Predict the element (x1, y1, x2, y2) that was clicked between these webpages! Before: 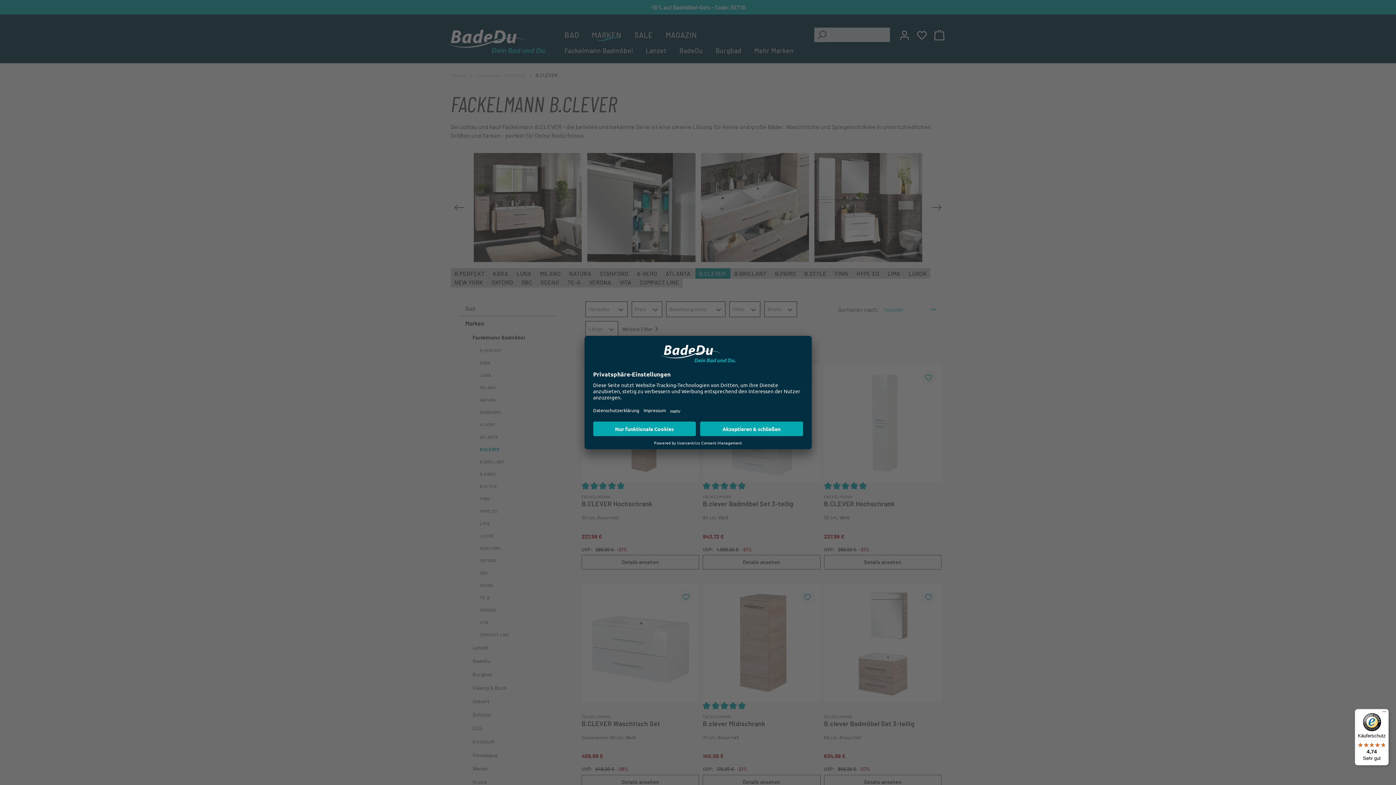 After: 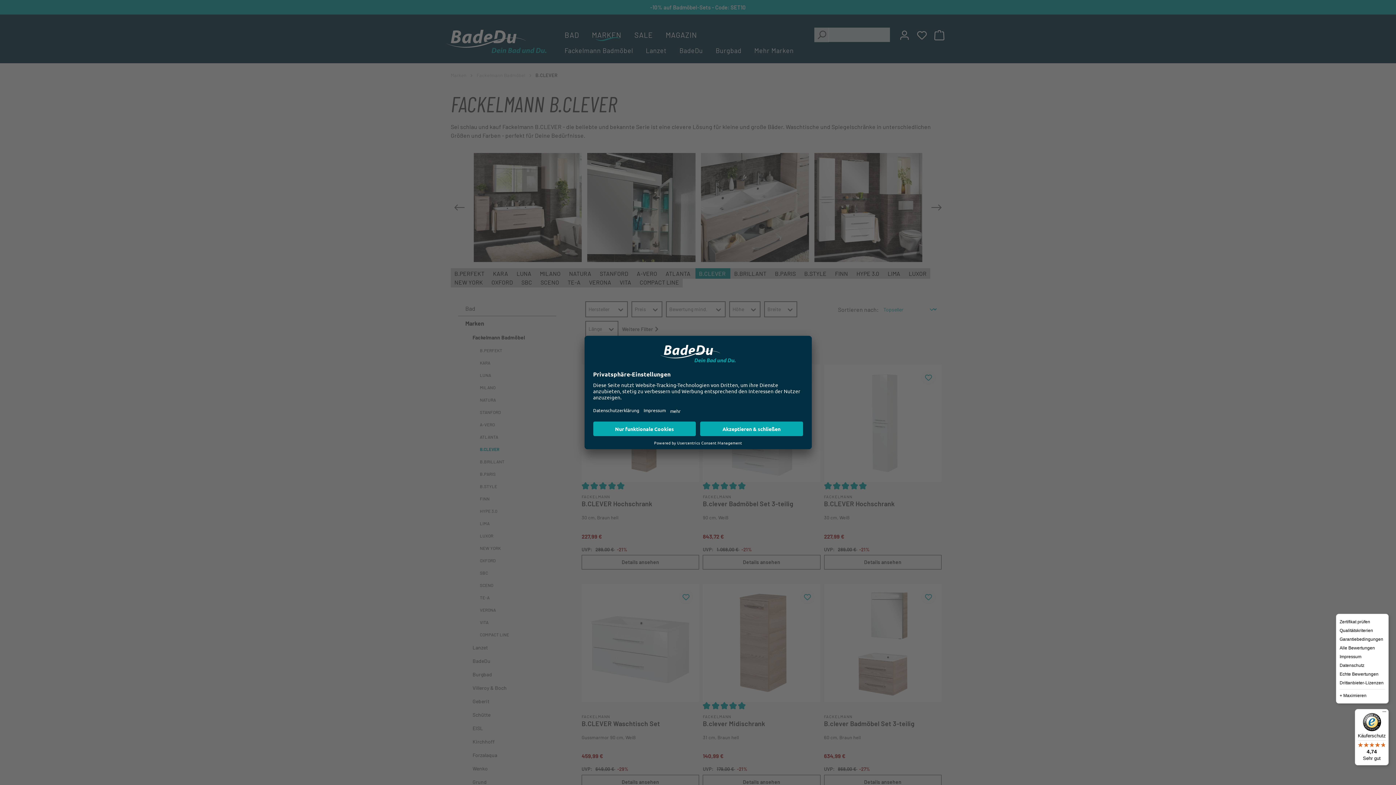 Action: bbox: (1380, 709, 1389, 718) label: Menü